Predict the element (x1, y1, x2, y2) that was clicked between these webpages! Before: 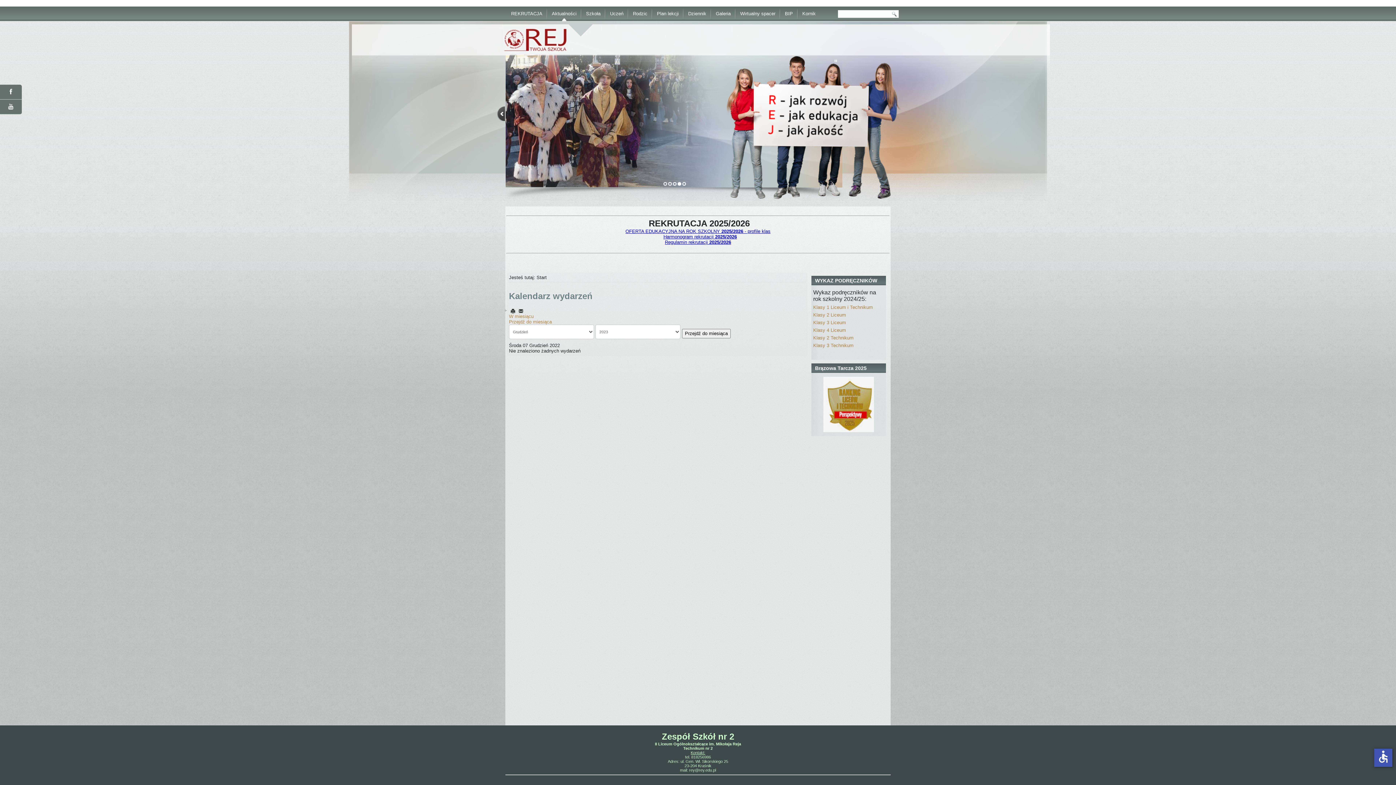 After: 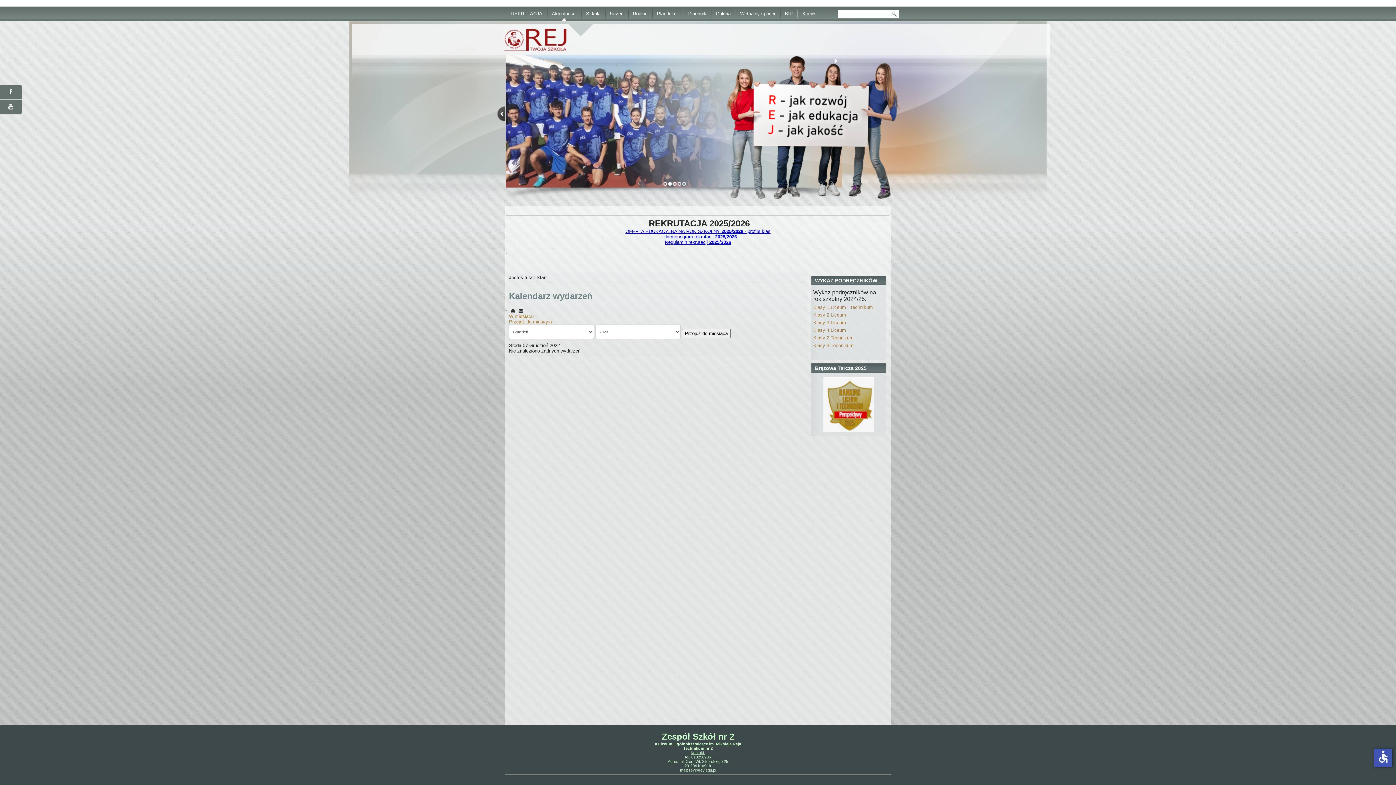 Action: bbox: (668, 182, 671, 185)